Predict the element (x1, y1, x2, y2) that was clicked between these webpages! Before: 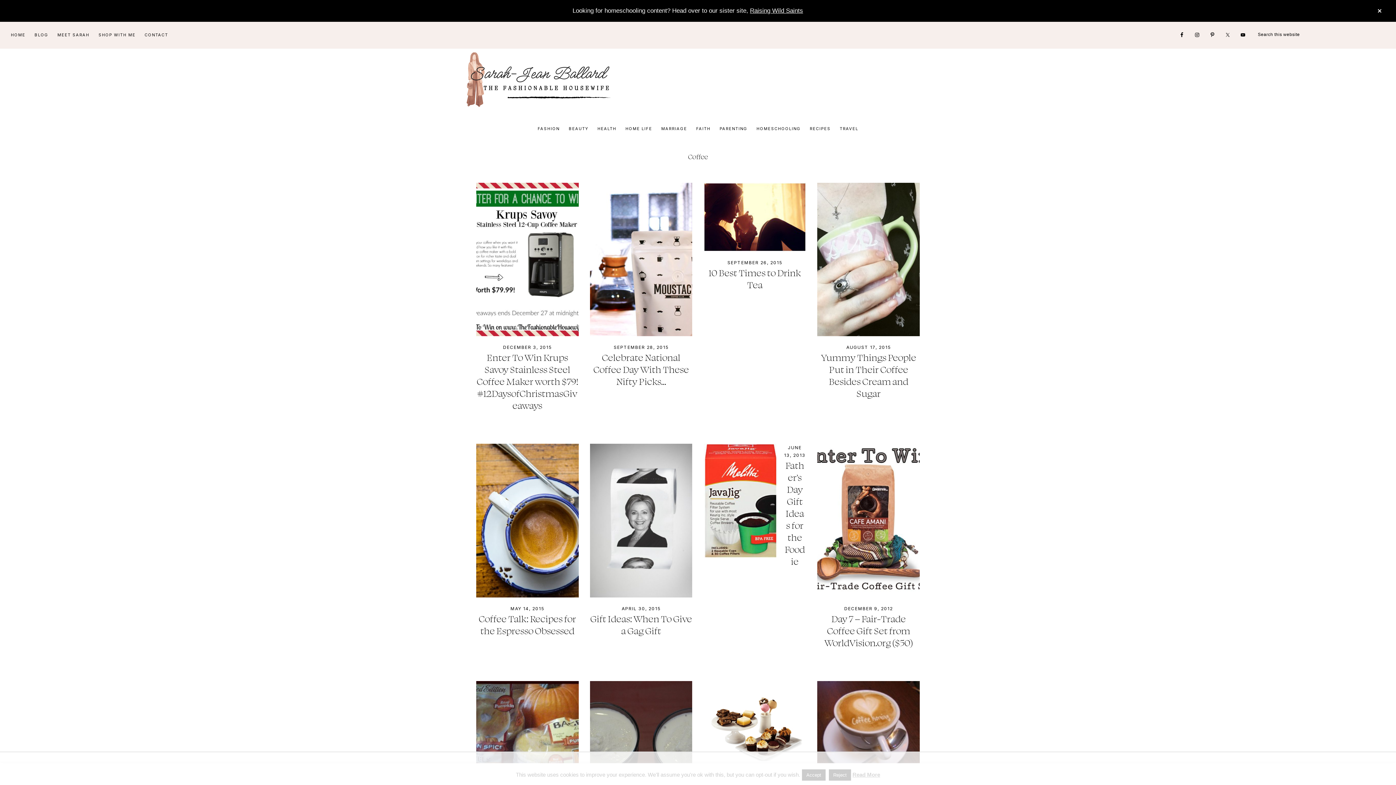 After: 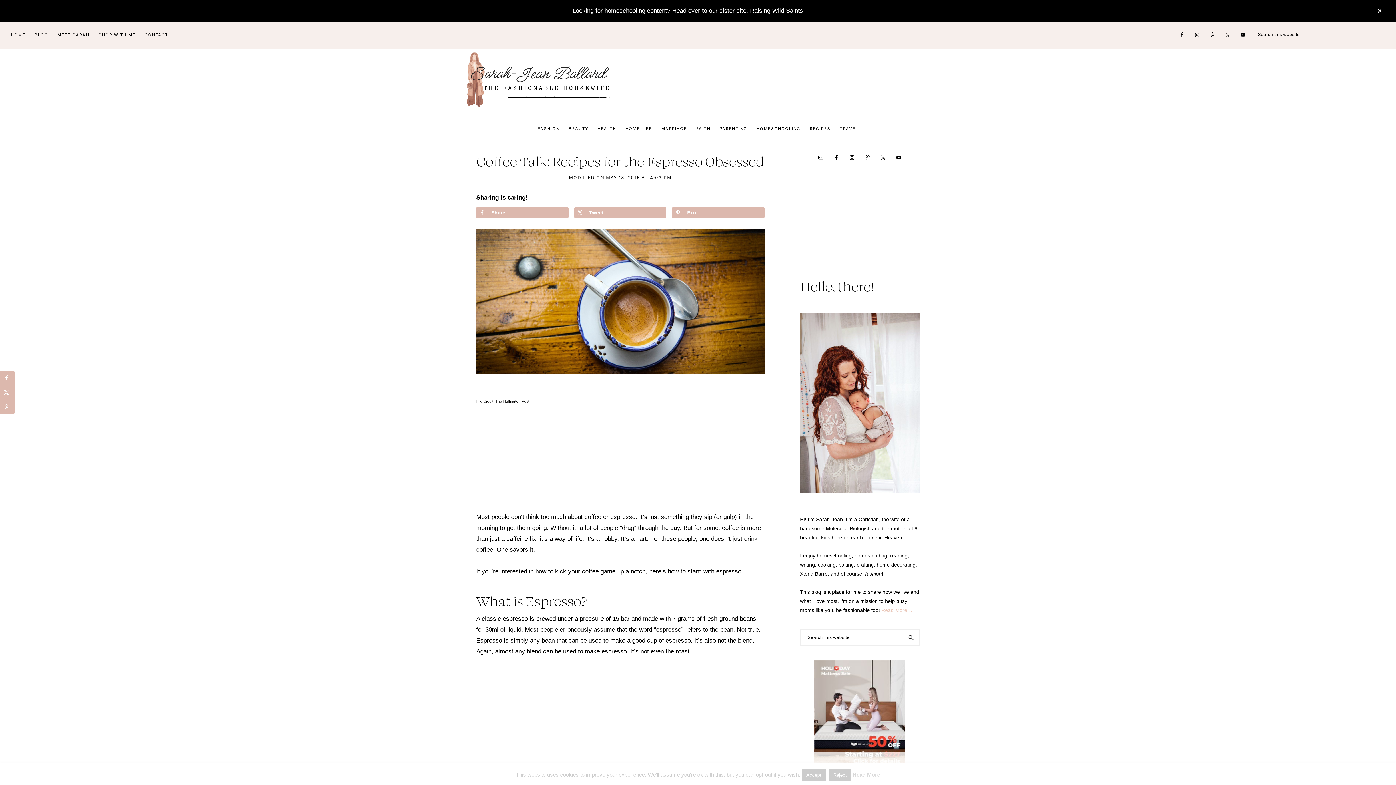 Action: label: Coffee Talk: Recipes for the Espresso Obsessed bbox: (478, 612, 576, 636)